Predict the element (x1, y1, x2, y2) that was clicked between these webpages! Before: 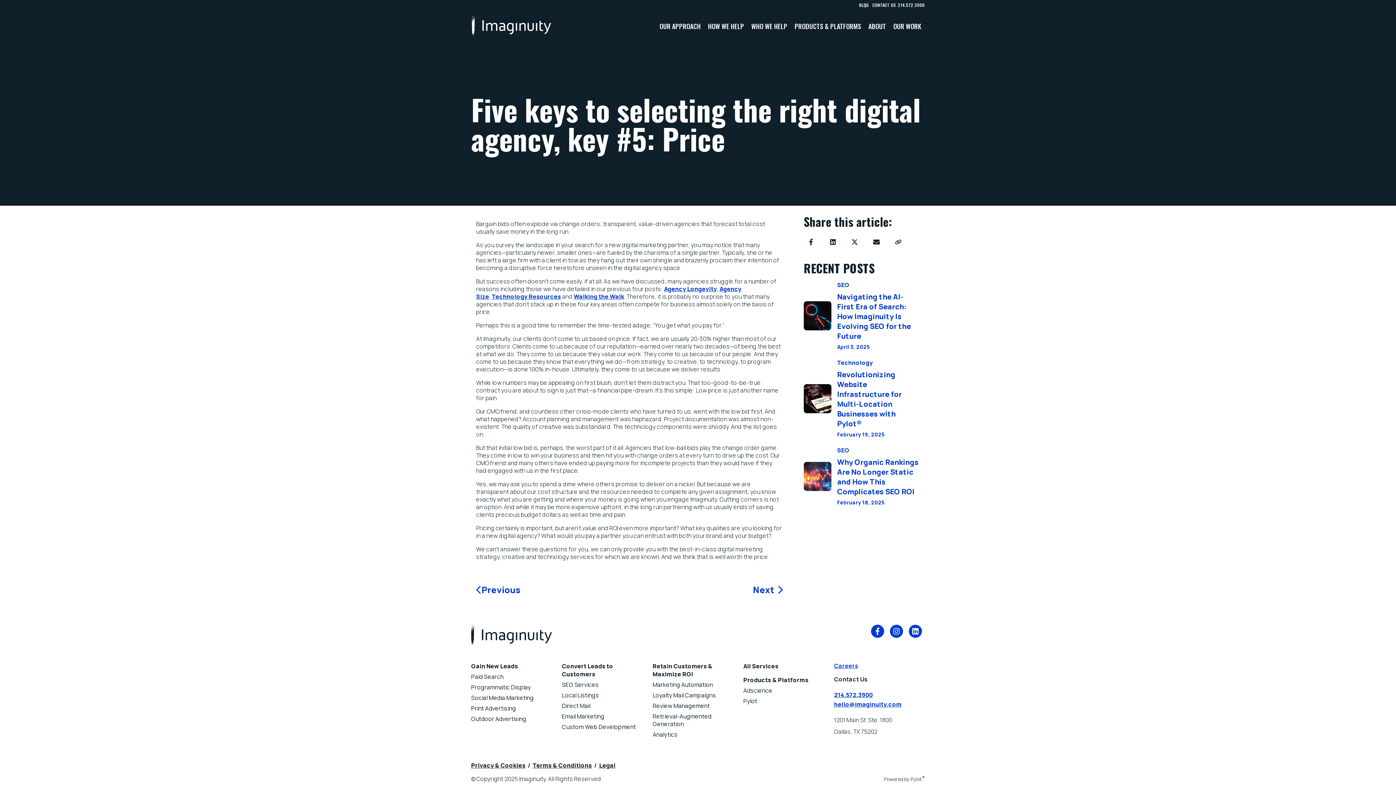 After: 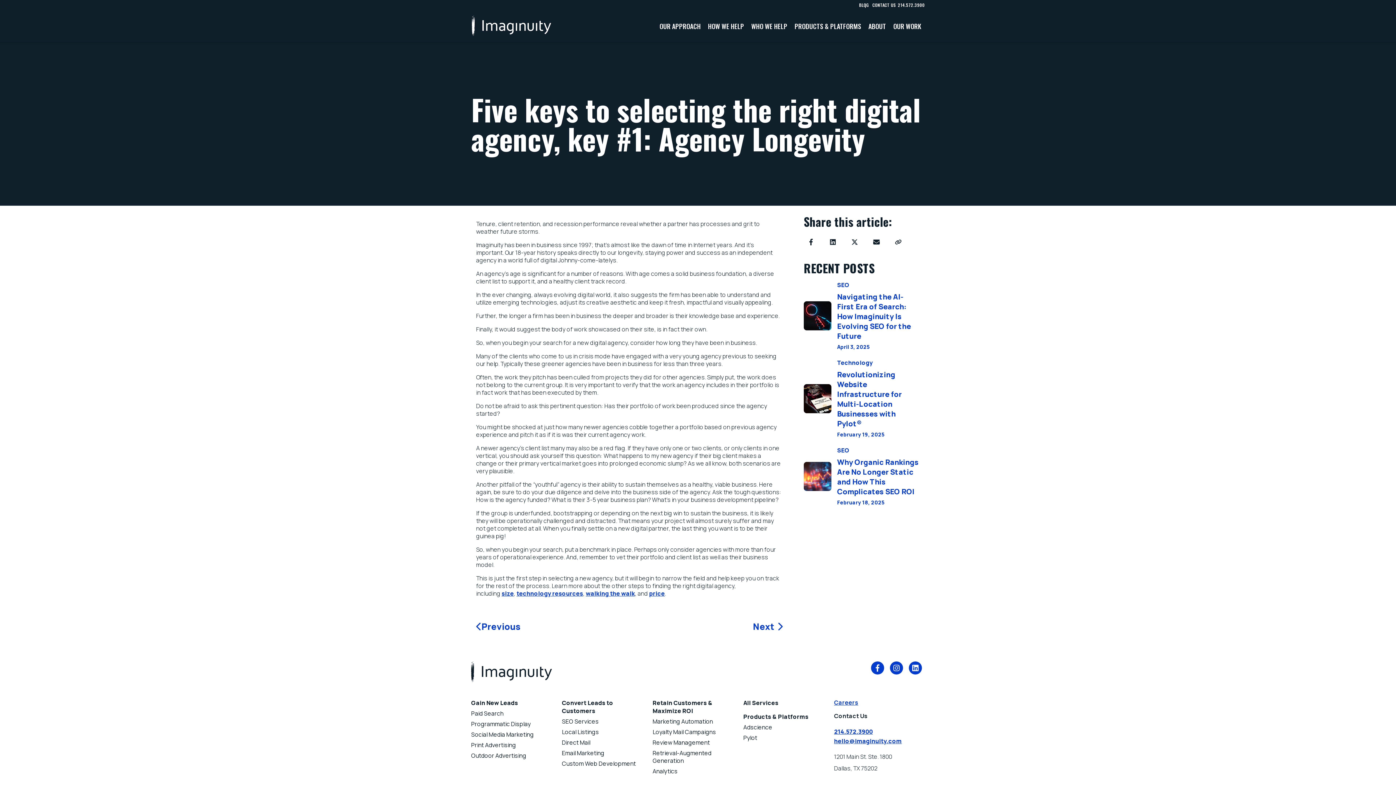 Action: label: Agency Longevity bbox: (664, 242, 717, 250)